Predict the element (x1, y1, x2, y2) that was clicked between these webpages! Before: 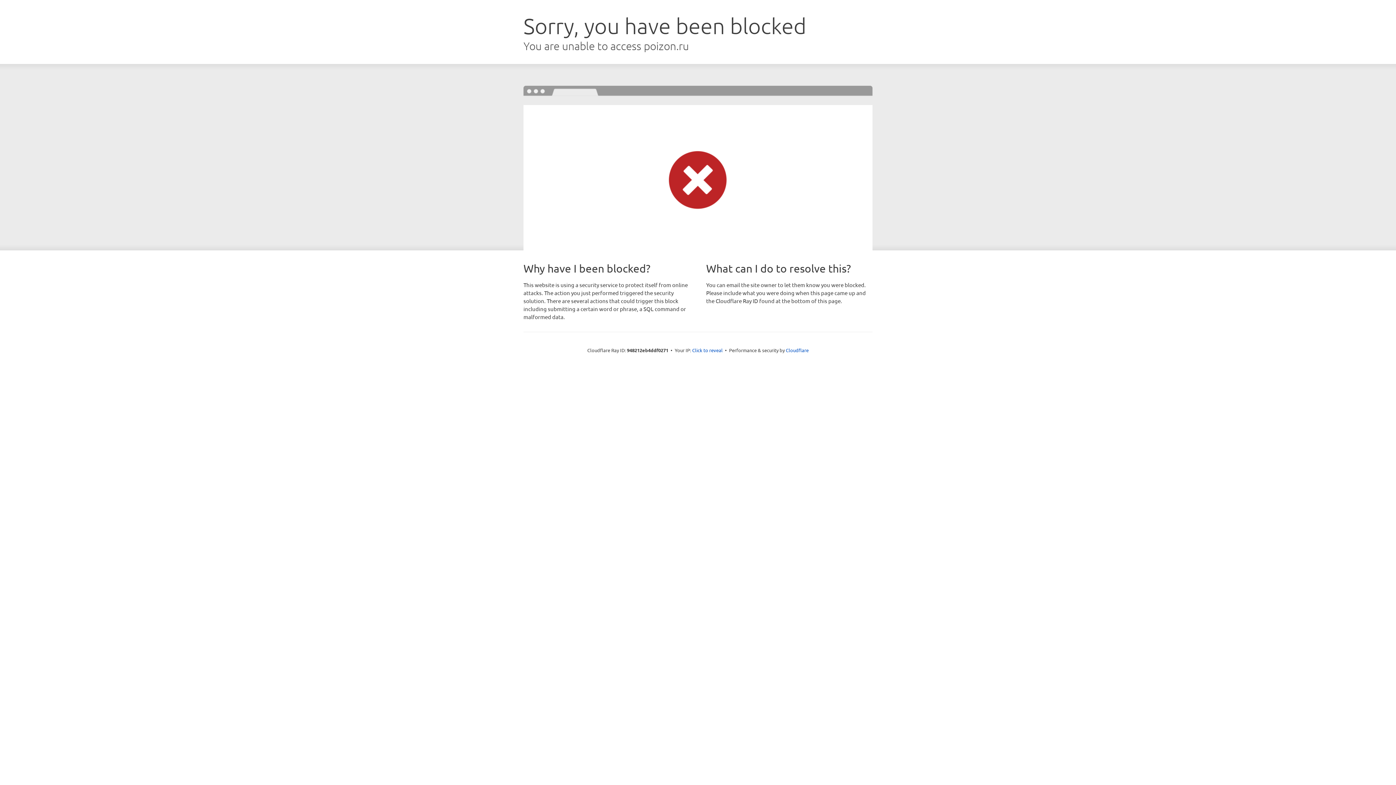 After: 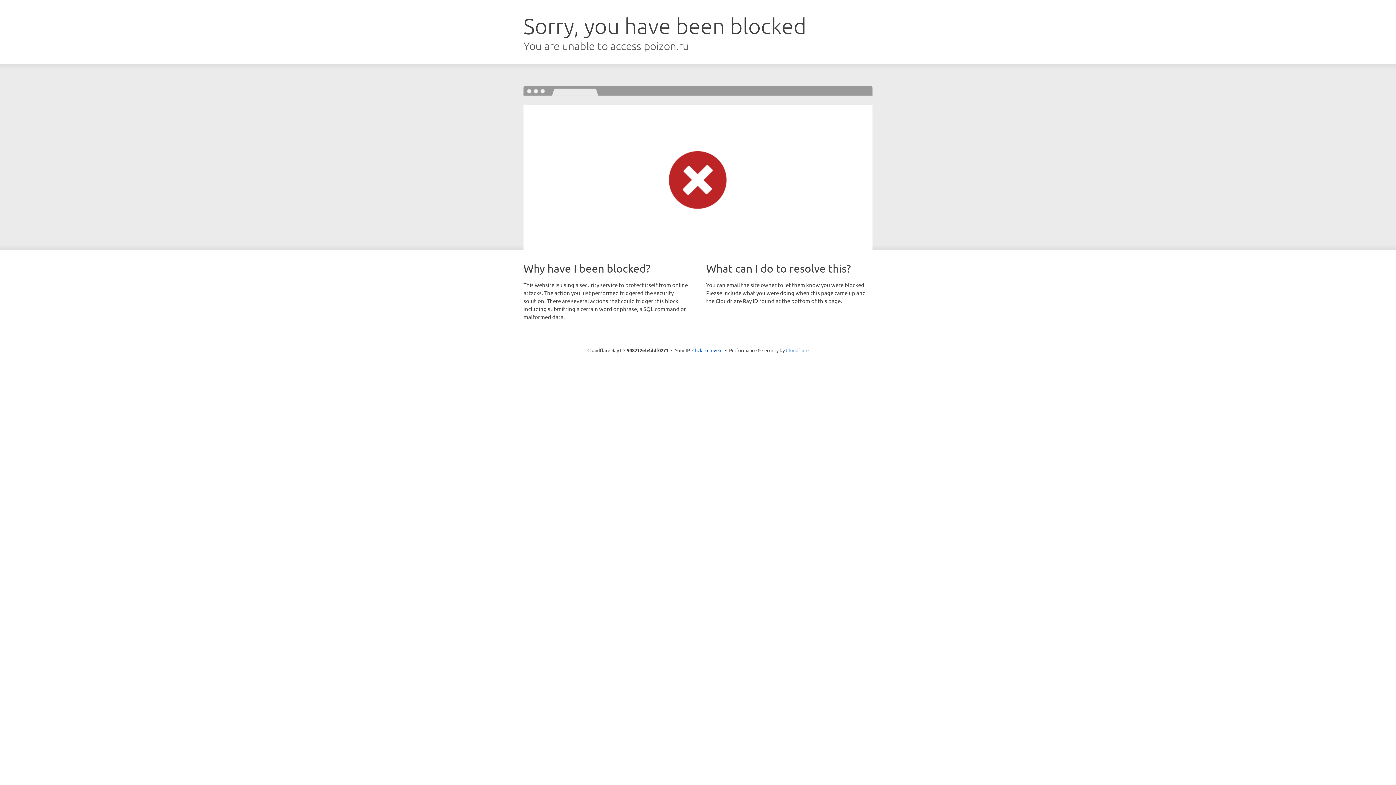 Action: label: Cloudflare bbox: (786, 347, 808, 353)